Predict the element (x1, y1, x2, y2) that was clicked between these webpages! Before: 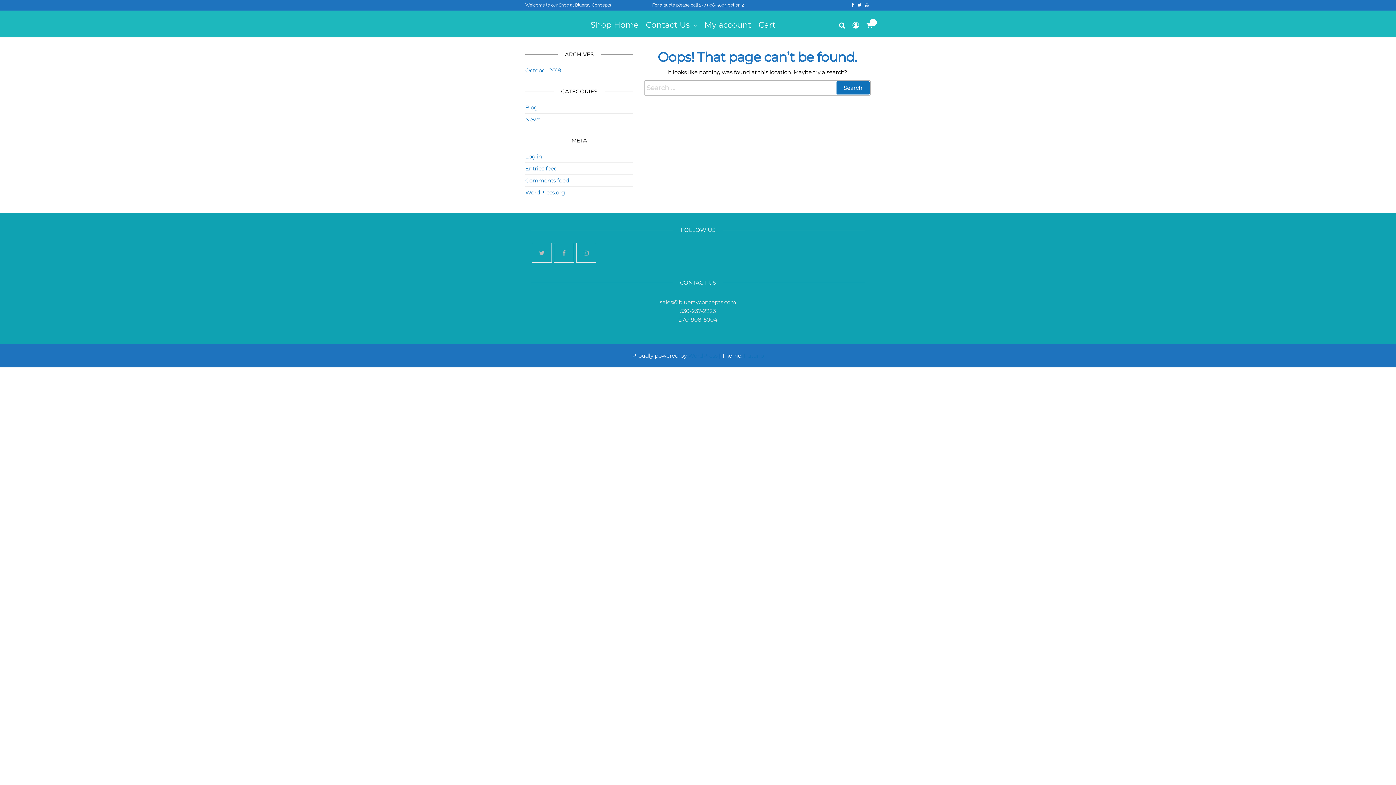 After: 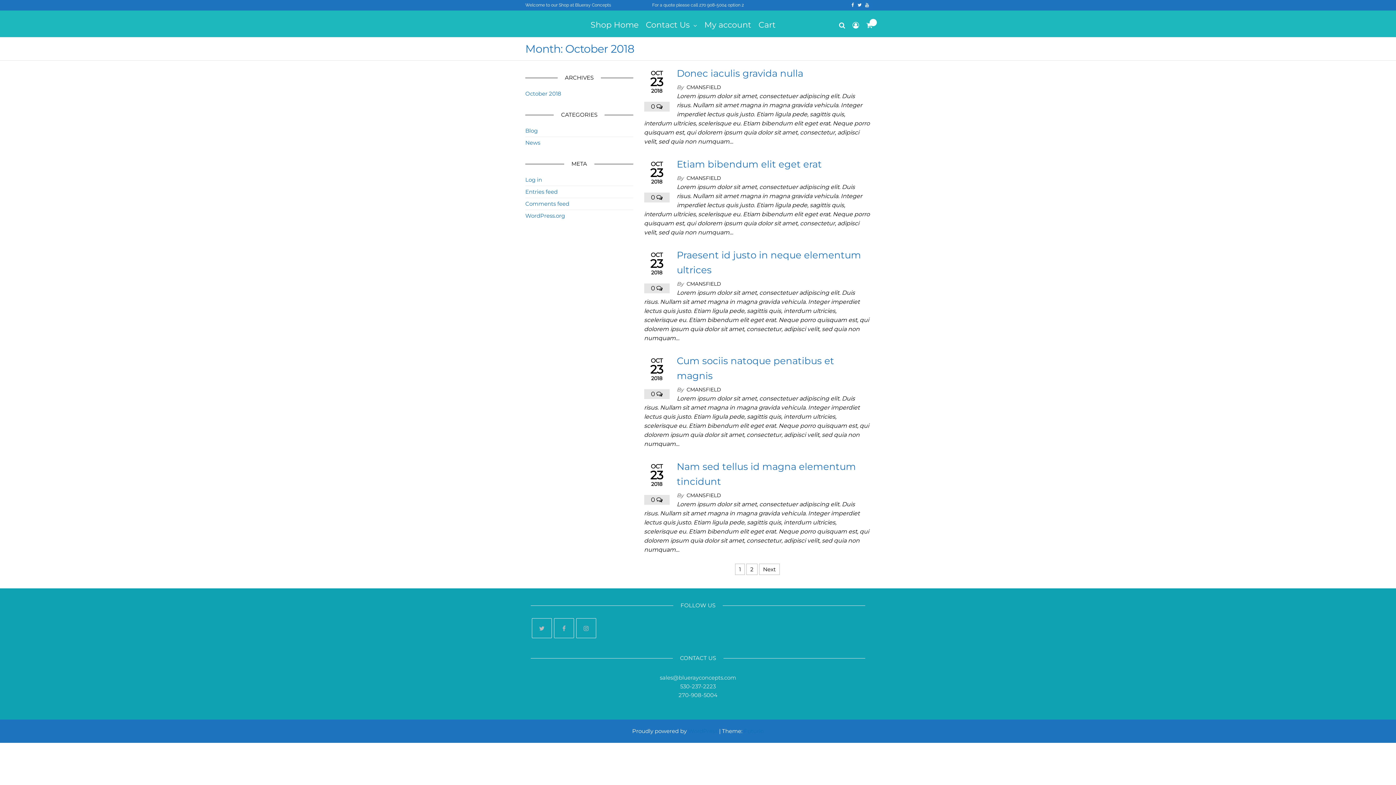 Action: label: October 2018 bbox: (525, 66, 561, 73)